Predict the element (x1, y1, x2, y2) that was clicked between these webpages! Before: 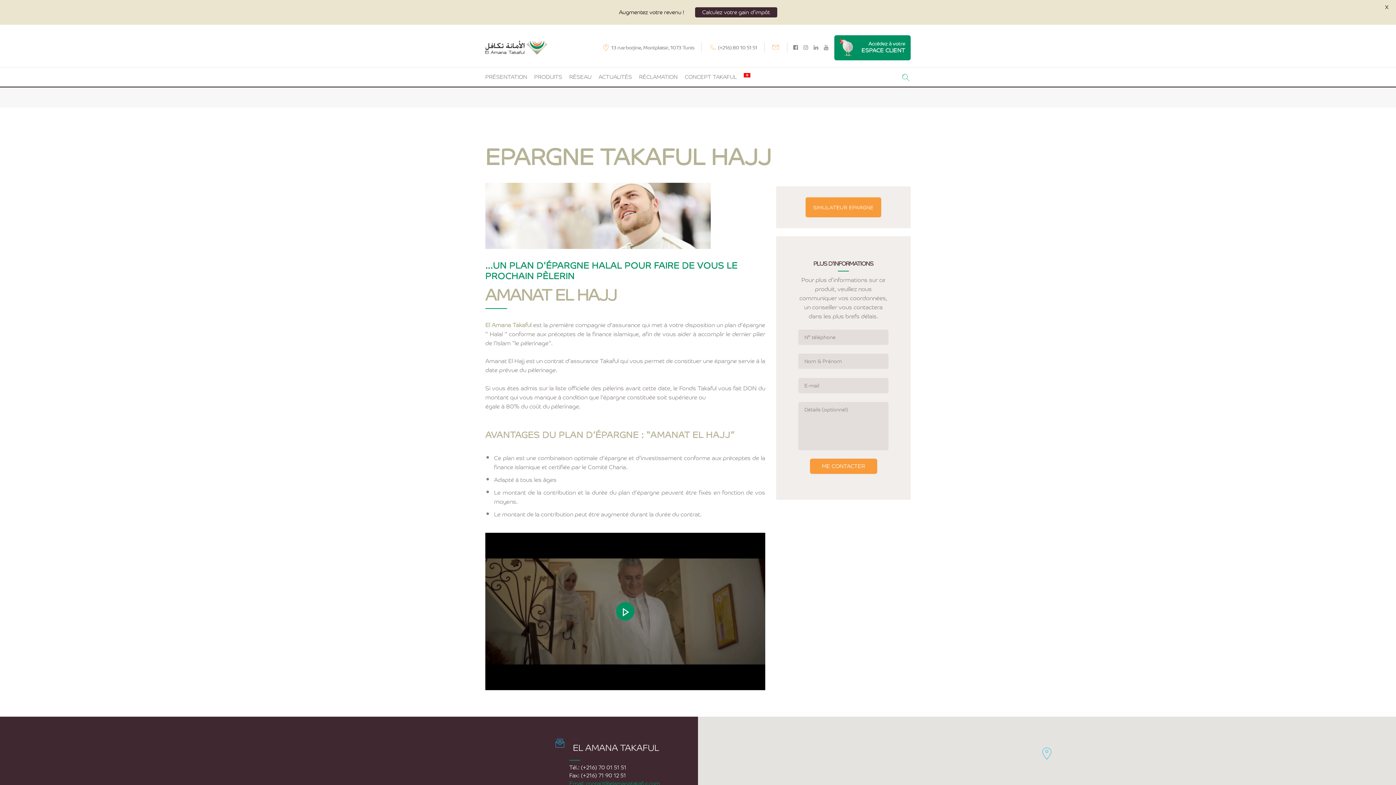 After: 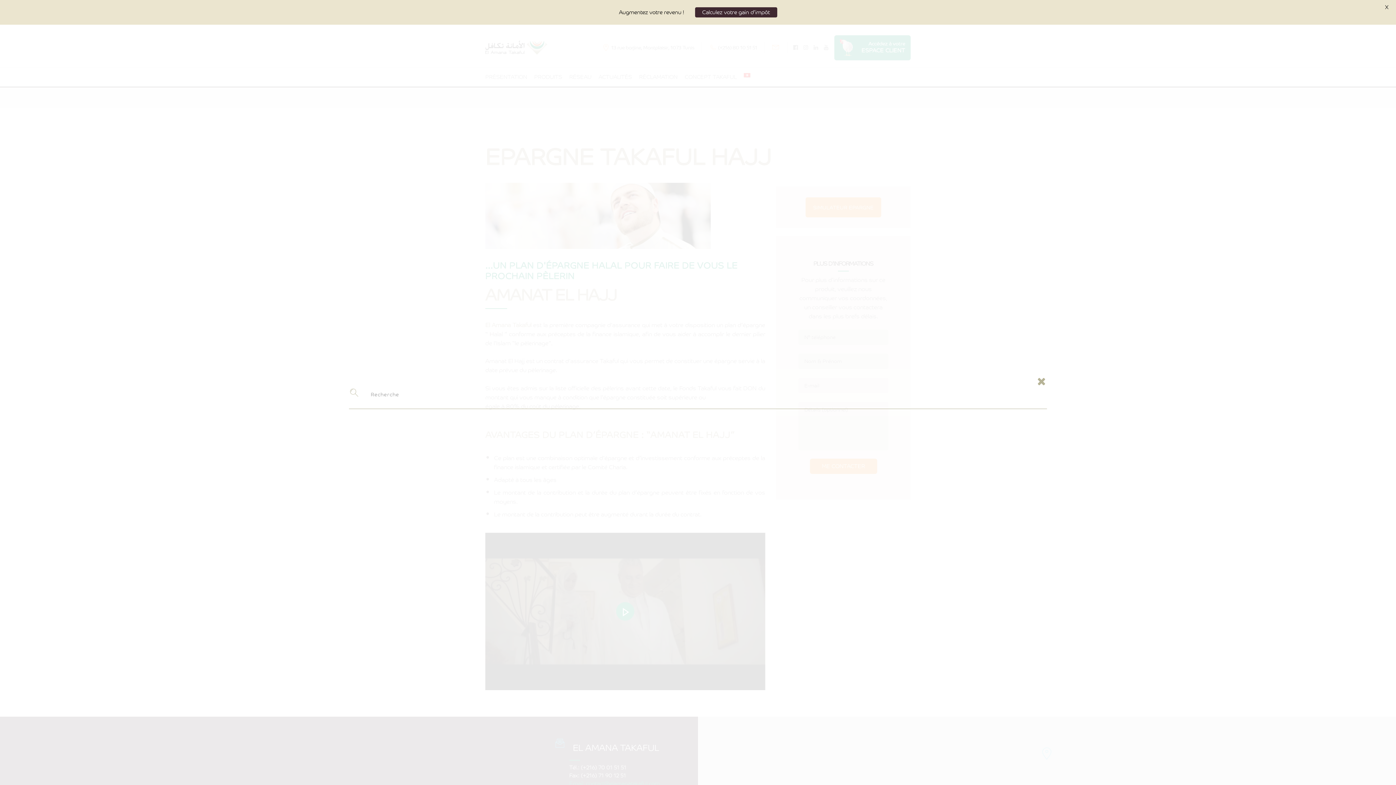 Action: bbox: (901, 72, 911, 82)